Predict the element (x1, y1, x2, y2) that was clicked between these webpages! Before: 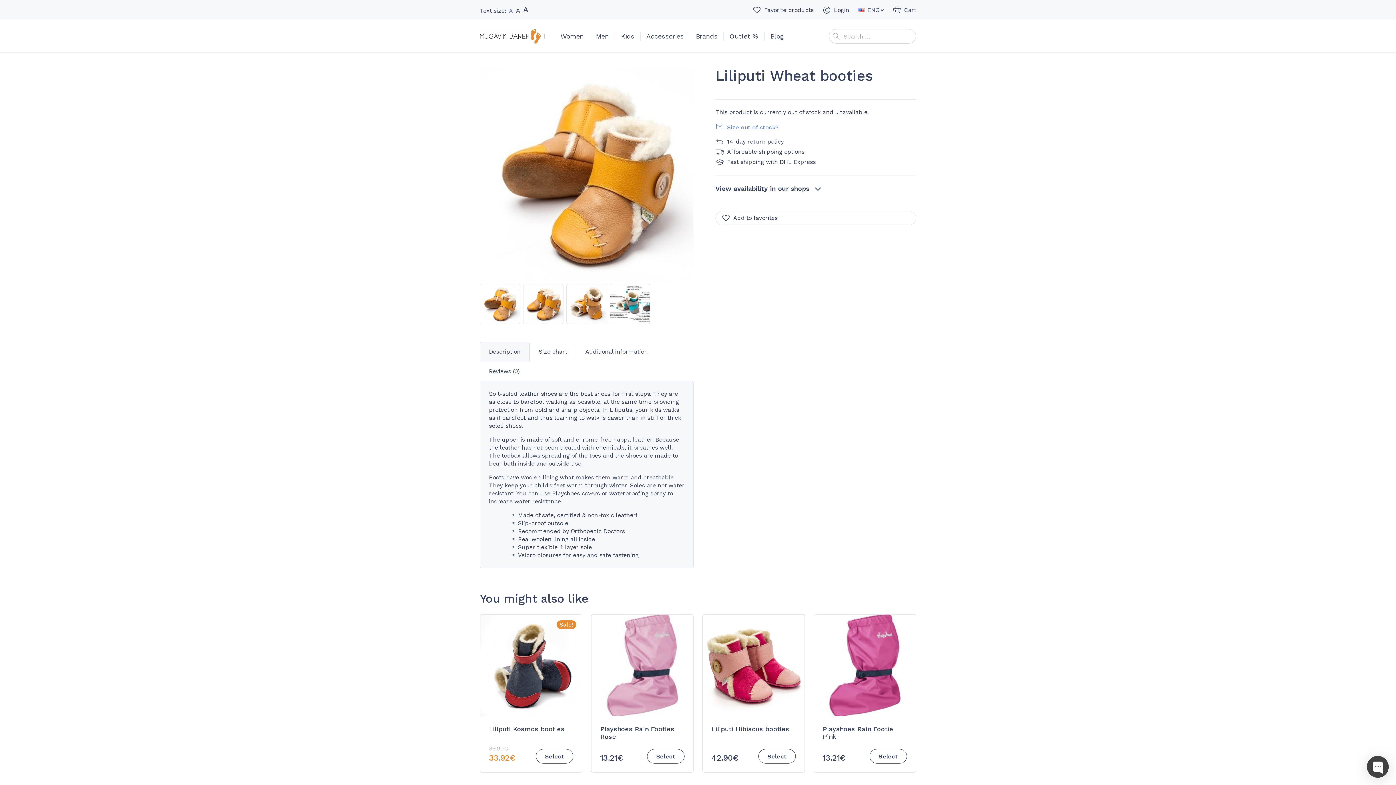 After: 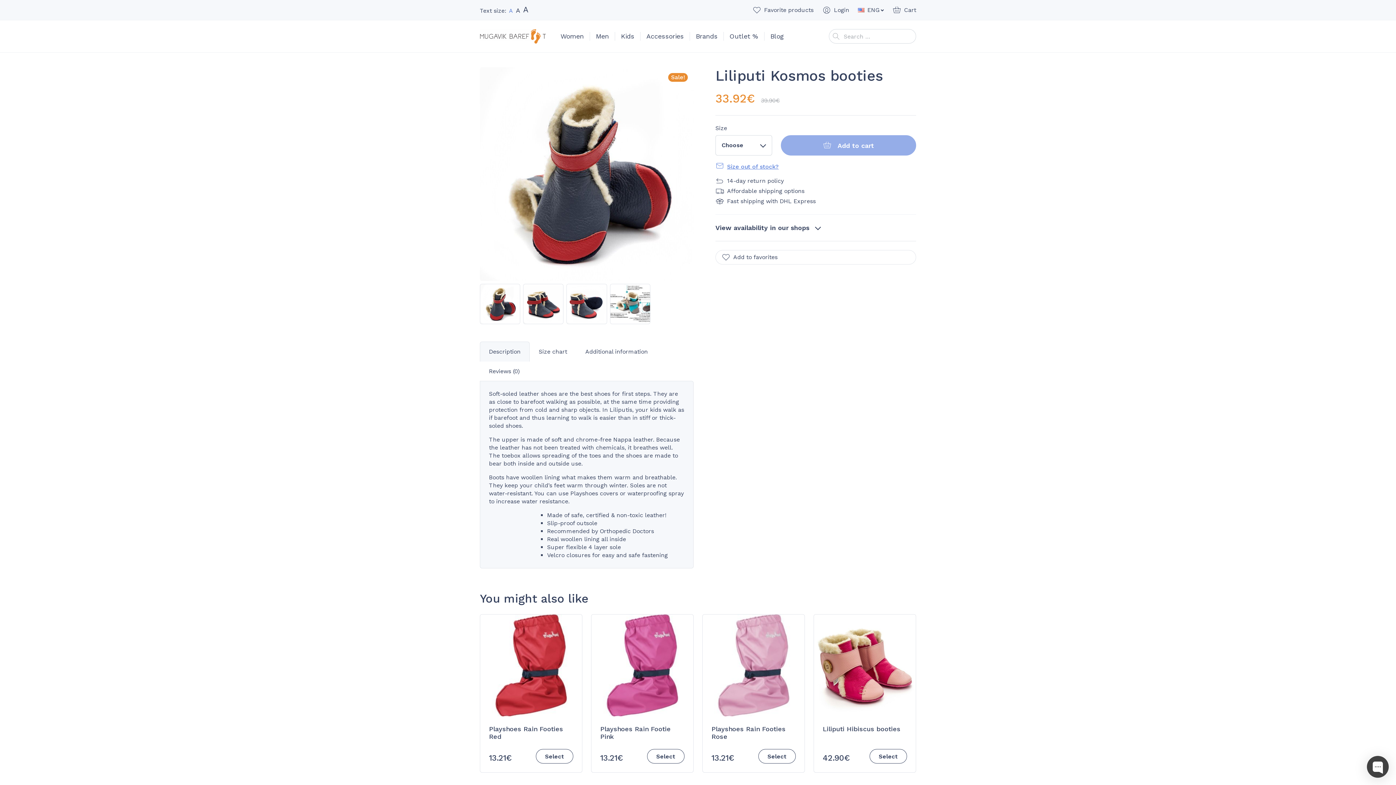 Action: bbox: (480, 614, 582, 772) label: Sale!
Liliputi Kosmos booties
Liliputi Kosmos booties
39.90€
Original price was: 39.90€.
33.92€
Current price is: 33.92€.